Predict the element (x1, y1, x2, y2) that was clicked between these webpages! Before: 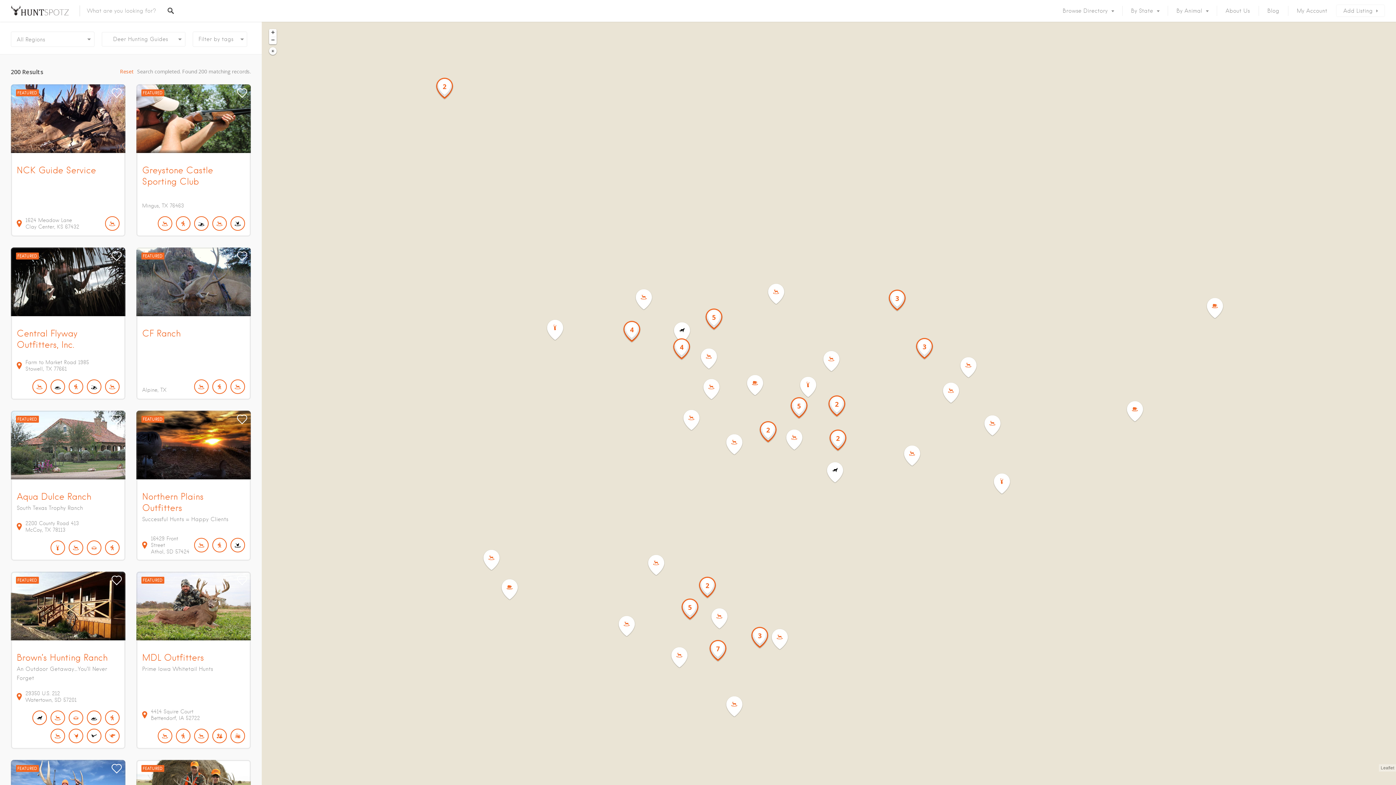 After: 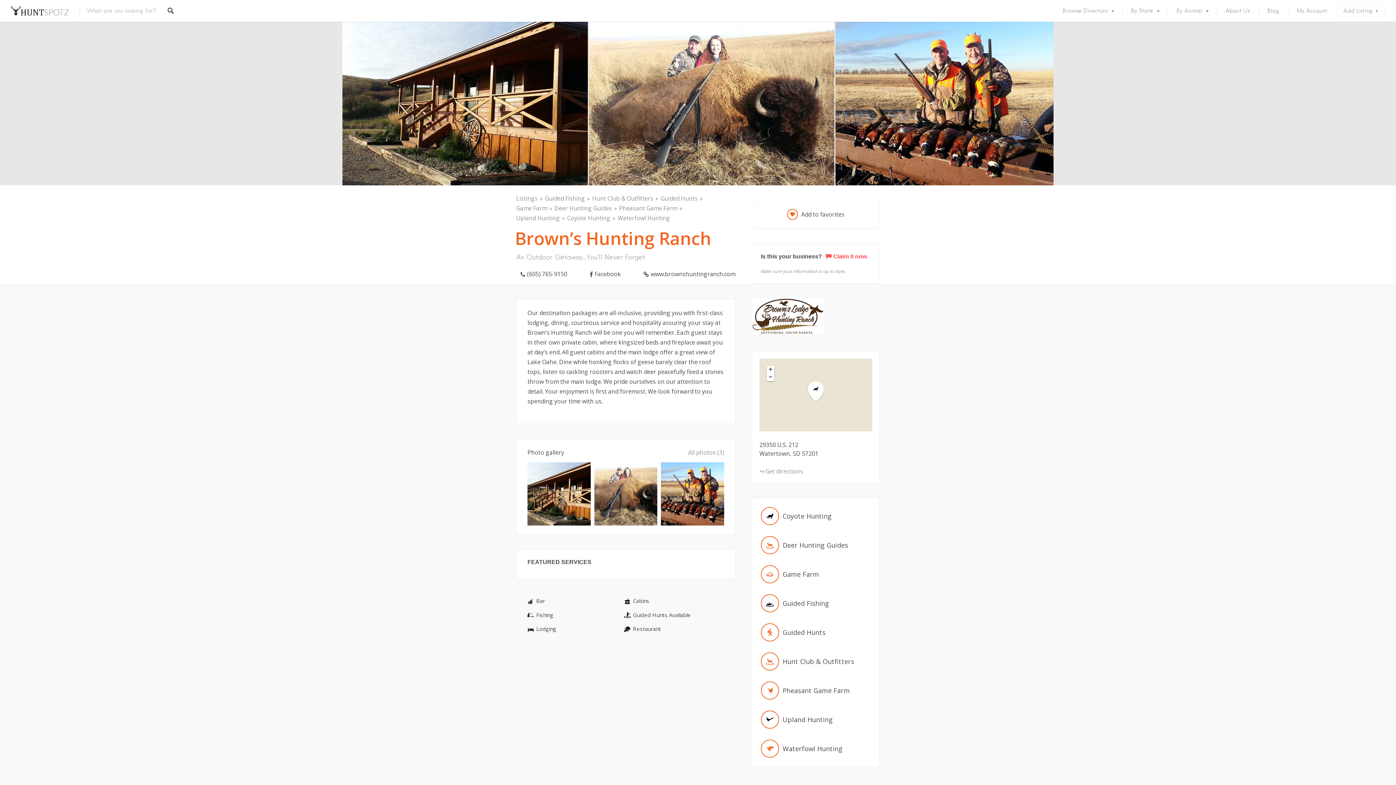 Action: bbox: (10, 572, 125, 749) label: FEATURED
Brown’s Hunting Ranch
An Outdoor Getaway…You’ll Never Forget
29350 U.S. 212
WatertownSD 57201